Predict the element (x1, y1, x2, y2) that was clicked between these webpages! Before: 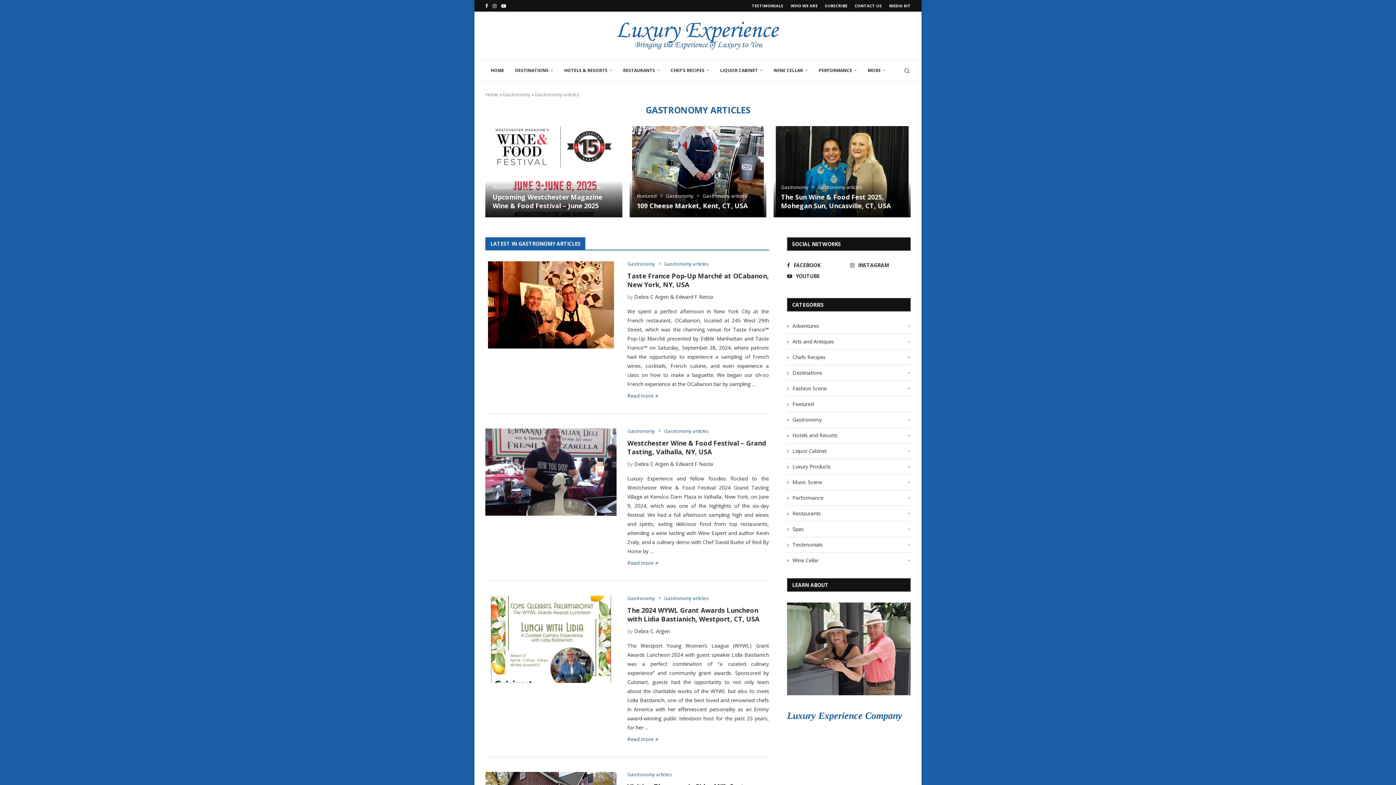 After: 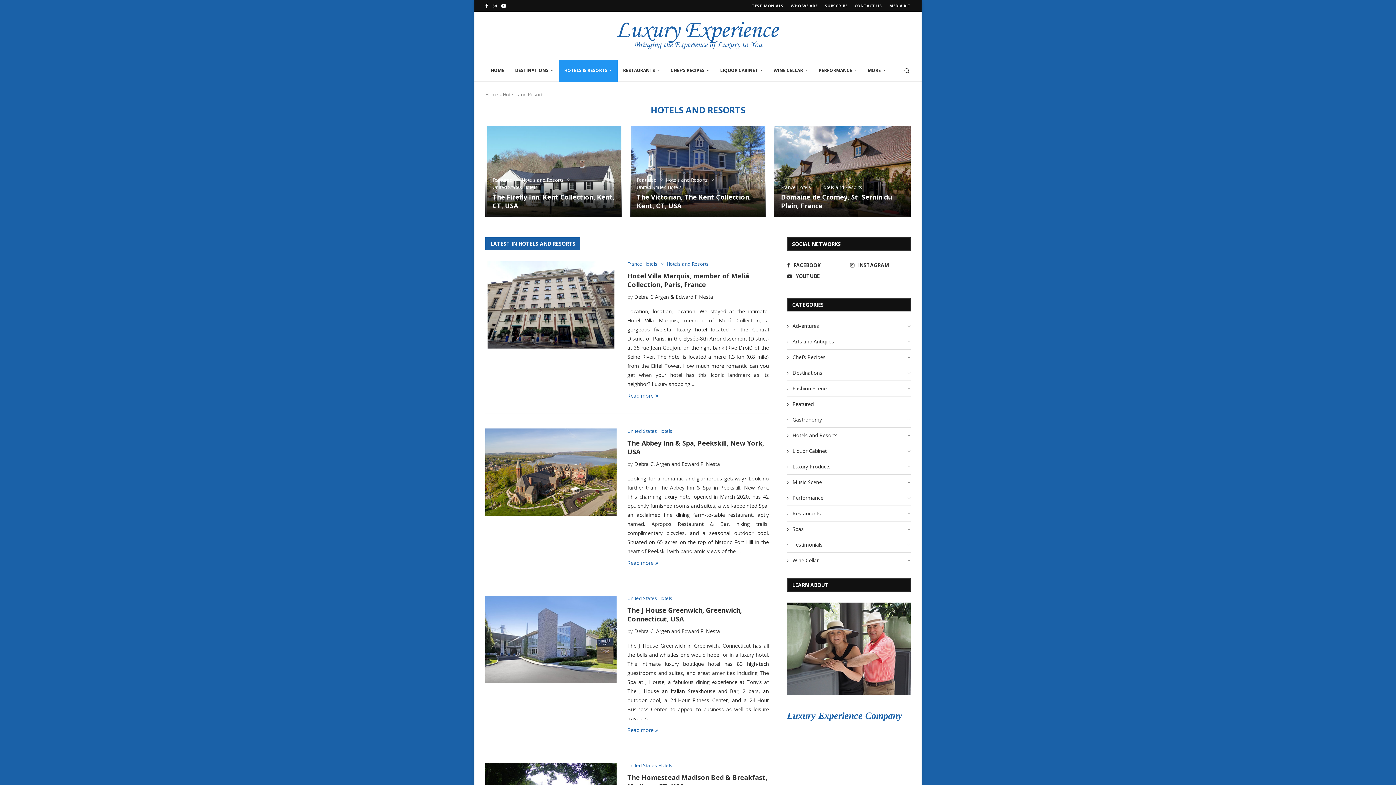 Action: label: HOTELS & RESORTS bbox: (558, 60, 617, 81)